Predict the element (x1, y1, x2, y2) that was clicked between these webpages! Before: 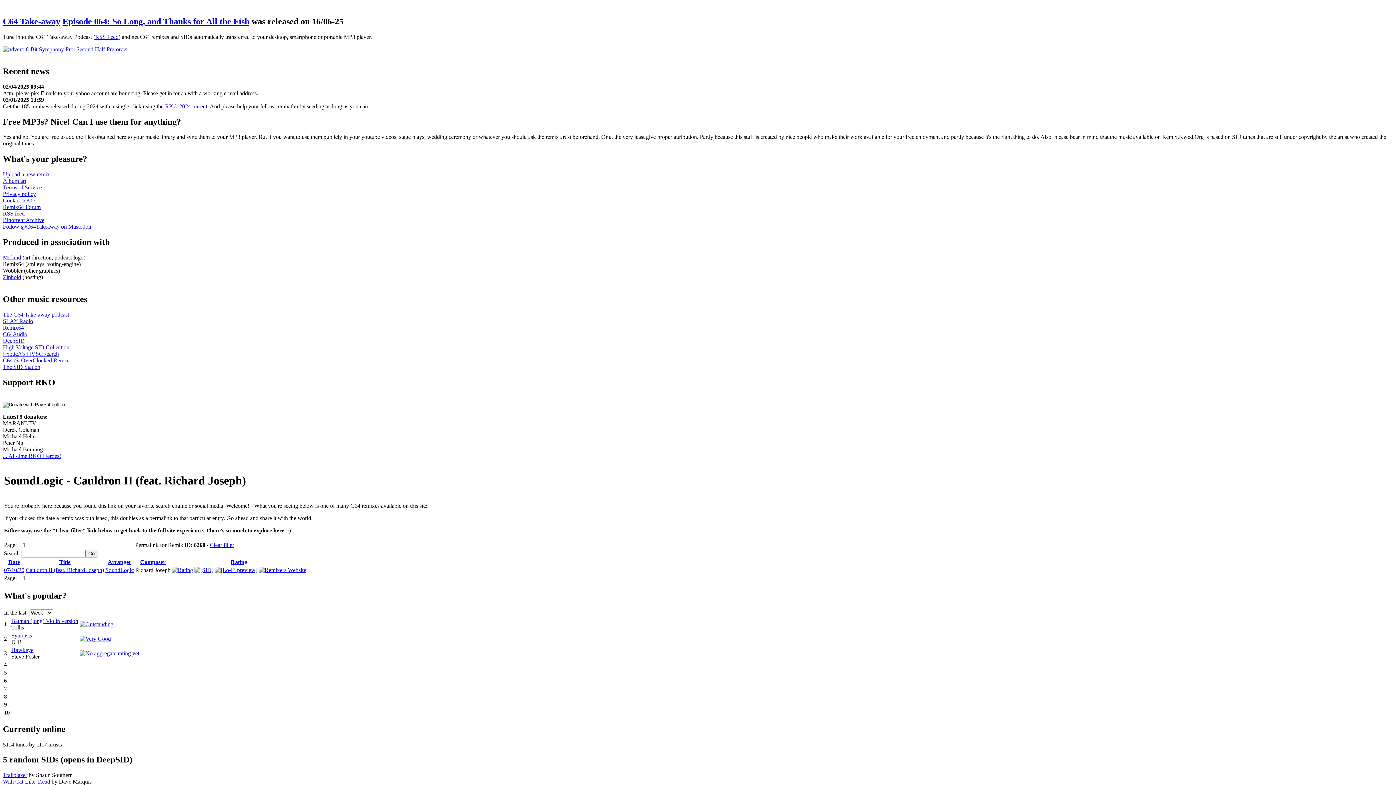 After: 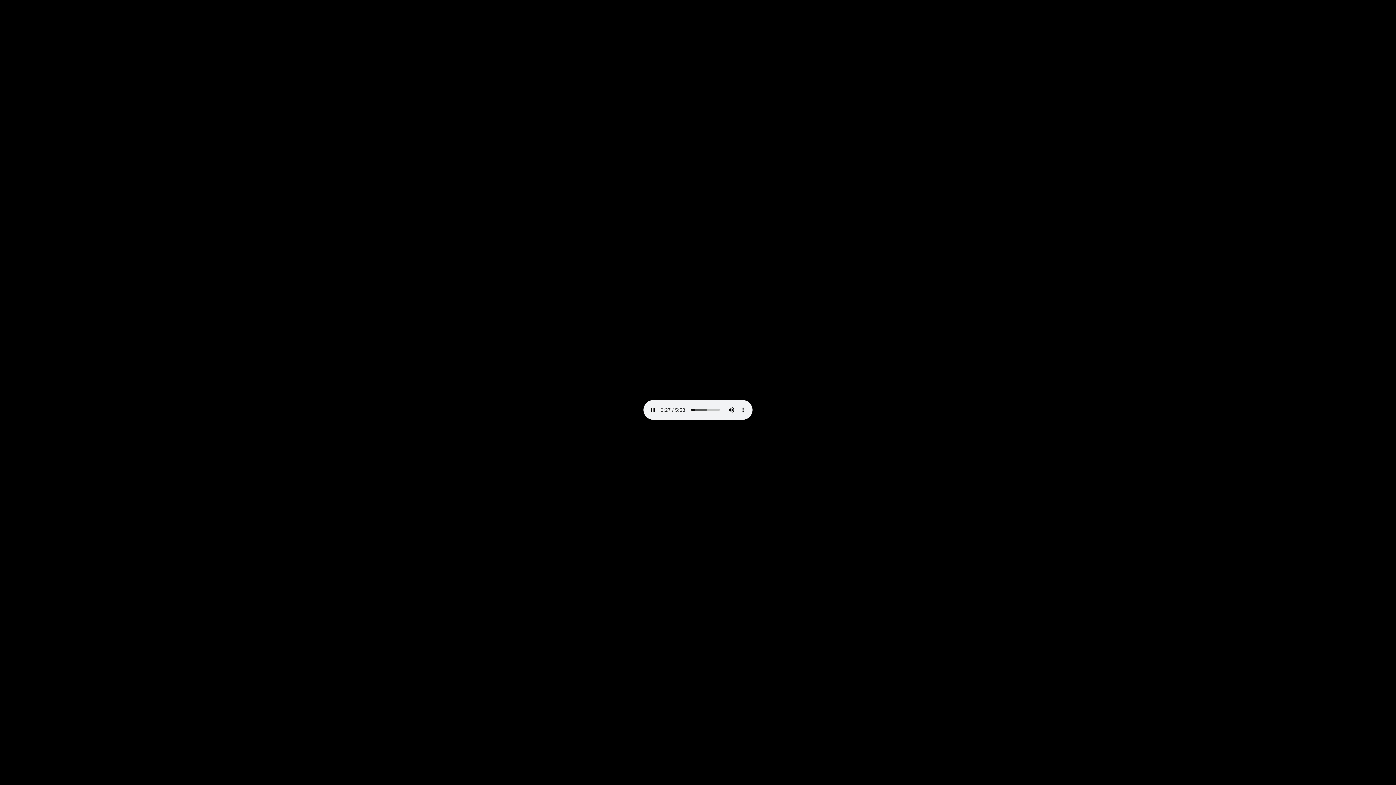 Action: bbox: (25, 567, 104, 573) label: Cauldron II (feat. Richard Joseph)